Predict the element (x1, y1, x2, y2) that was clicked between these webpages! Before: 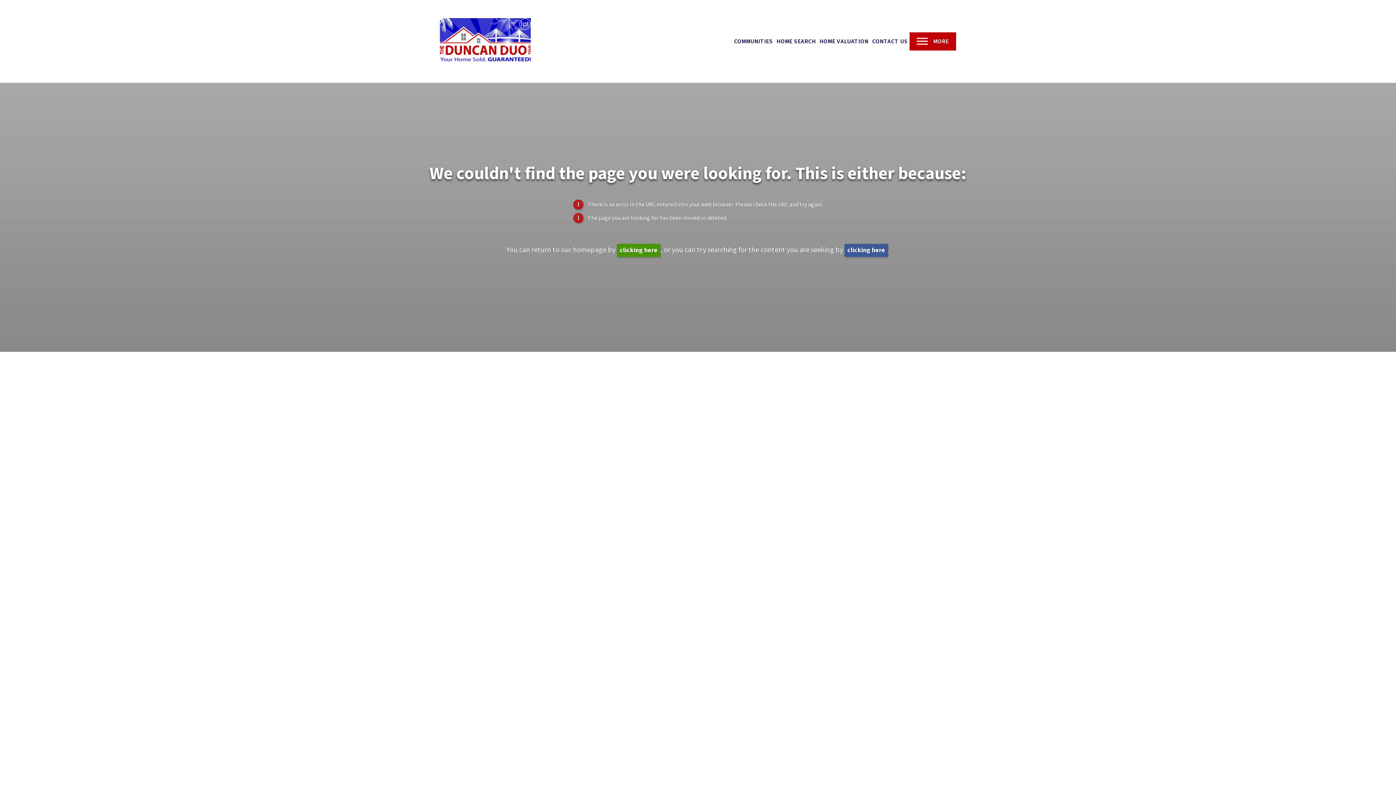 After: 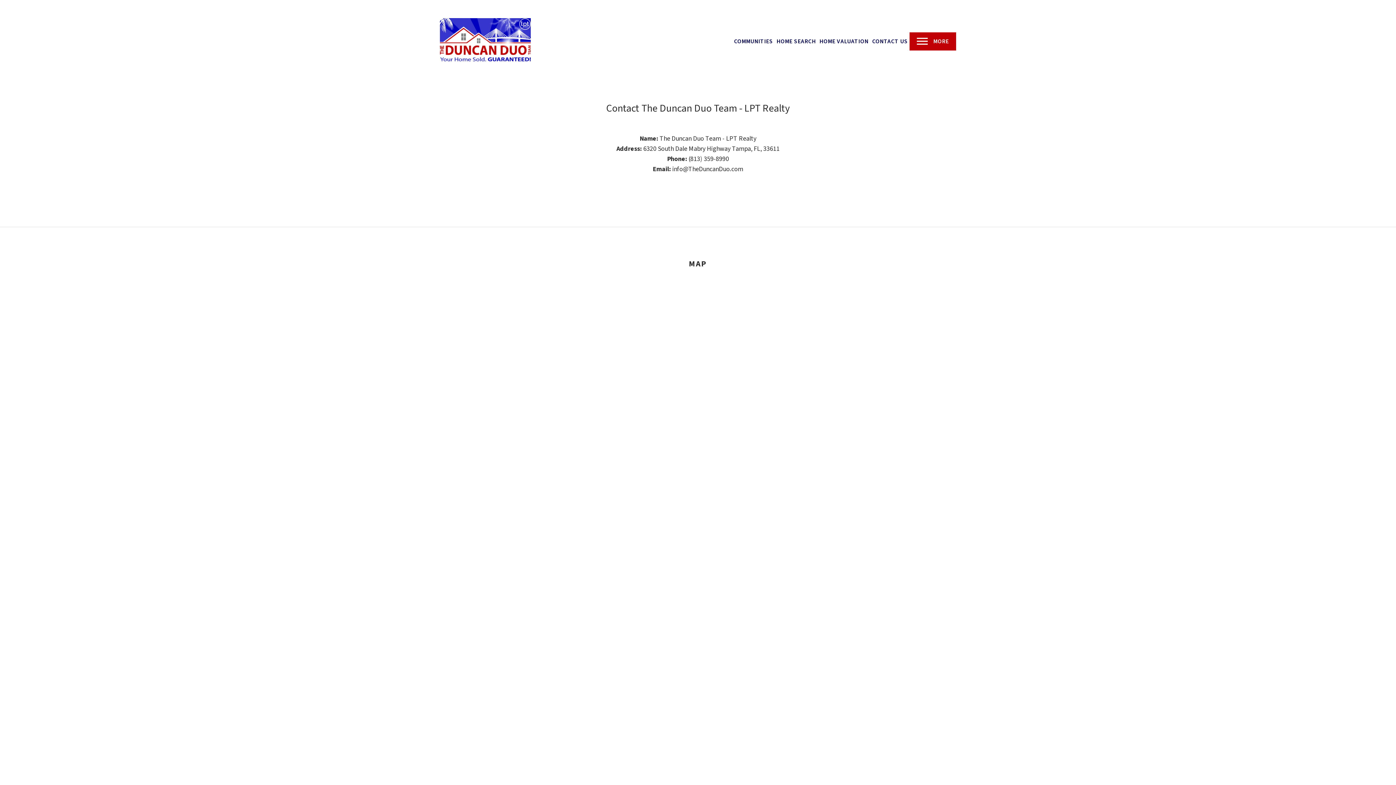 Action: label: CONTACT US bbox: (870, 35, 909, 47)